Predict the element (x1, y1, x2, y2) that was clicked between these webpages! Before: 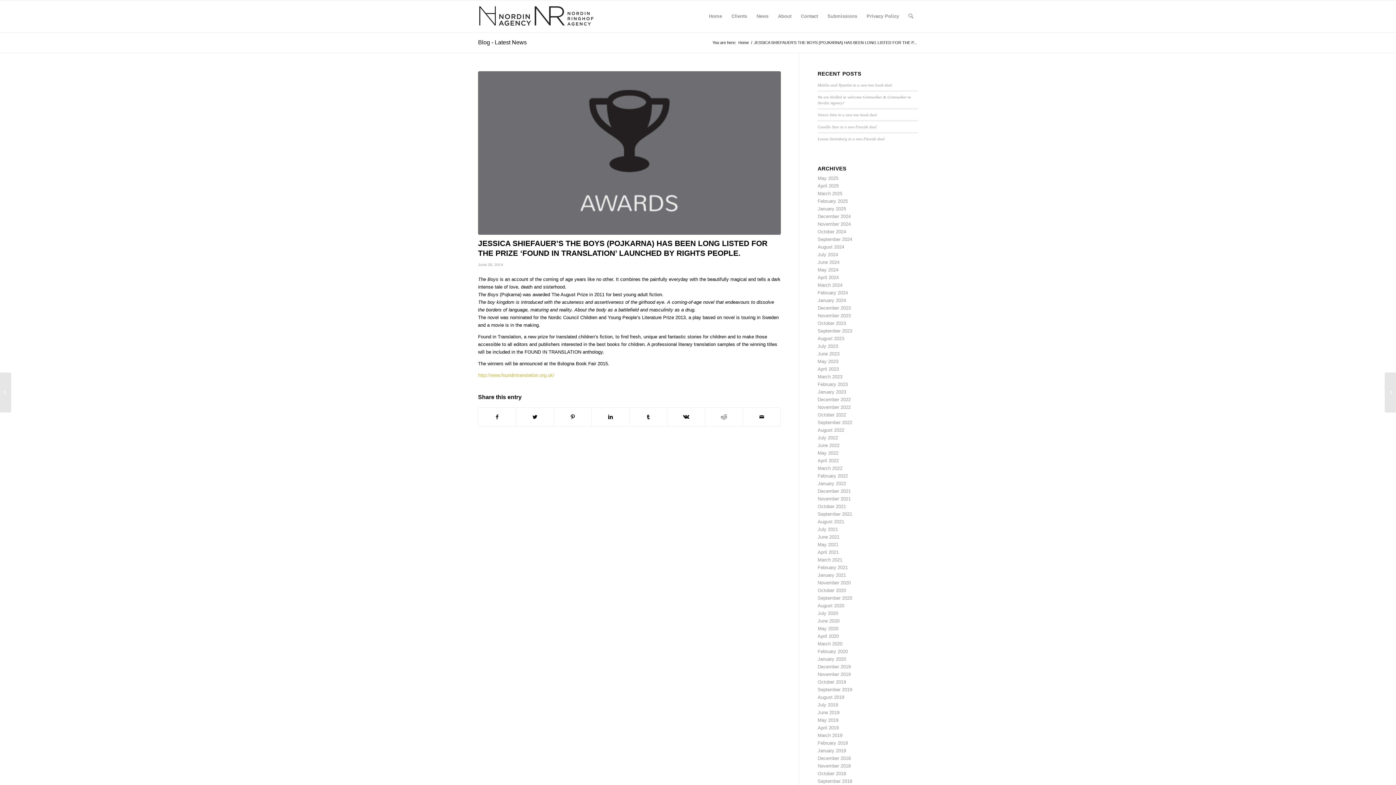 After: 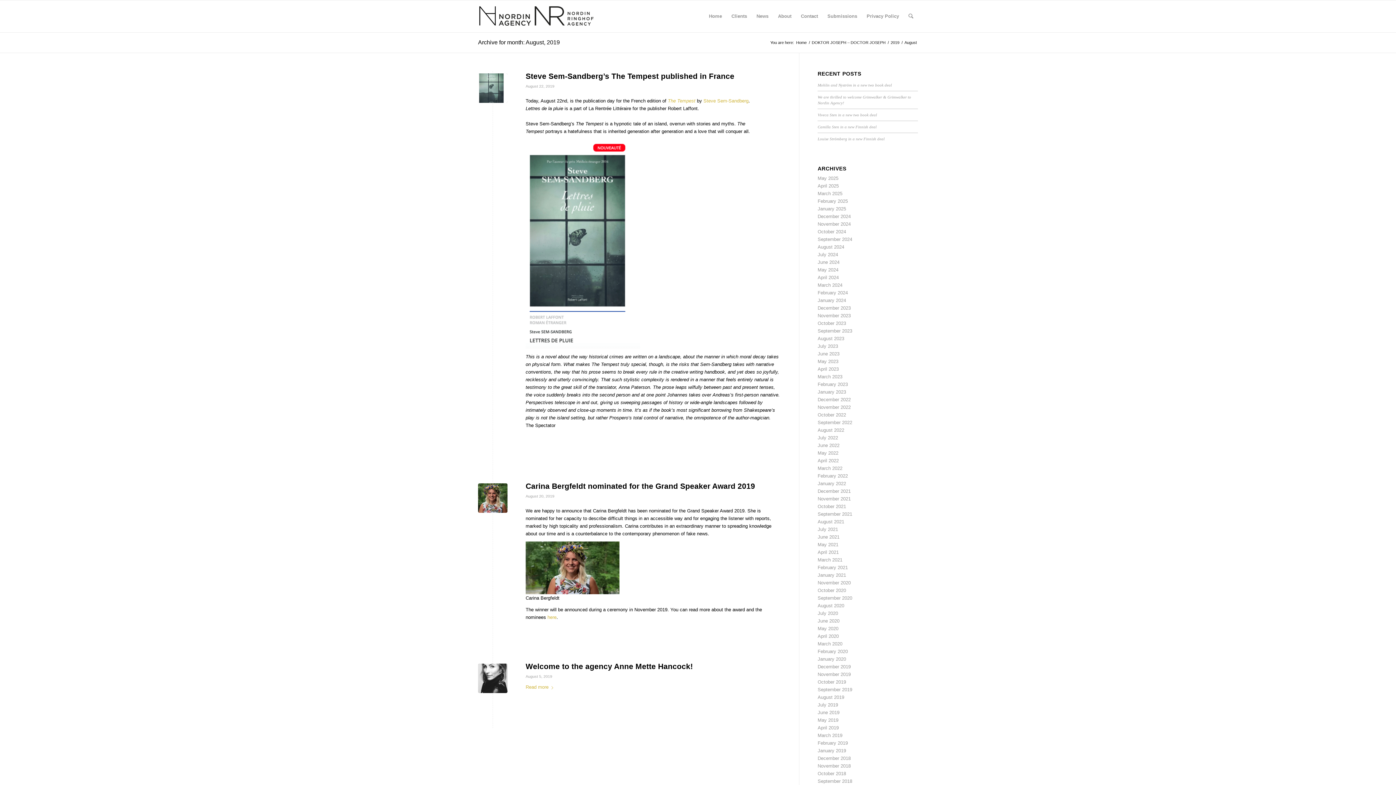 Action: label: August 2019 bbox: (817, 694, 844, 700)